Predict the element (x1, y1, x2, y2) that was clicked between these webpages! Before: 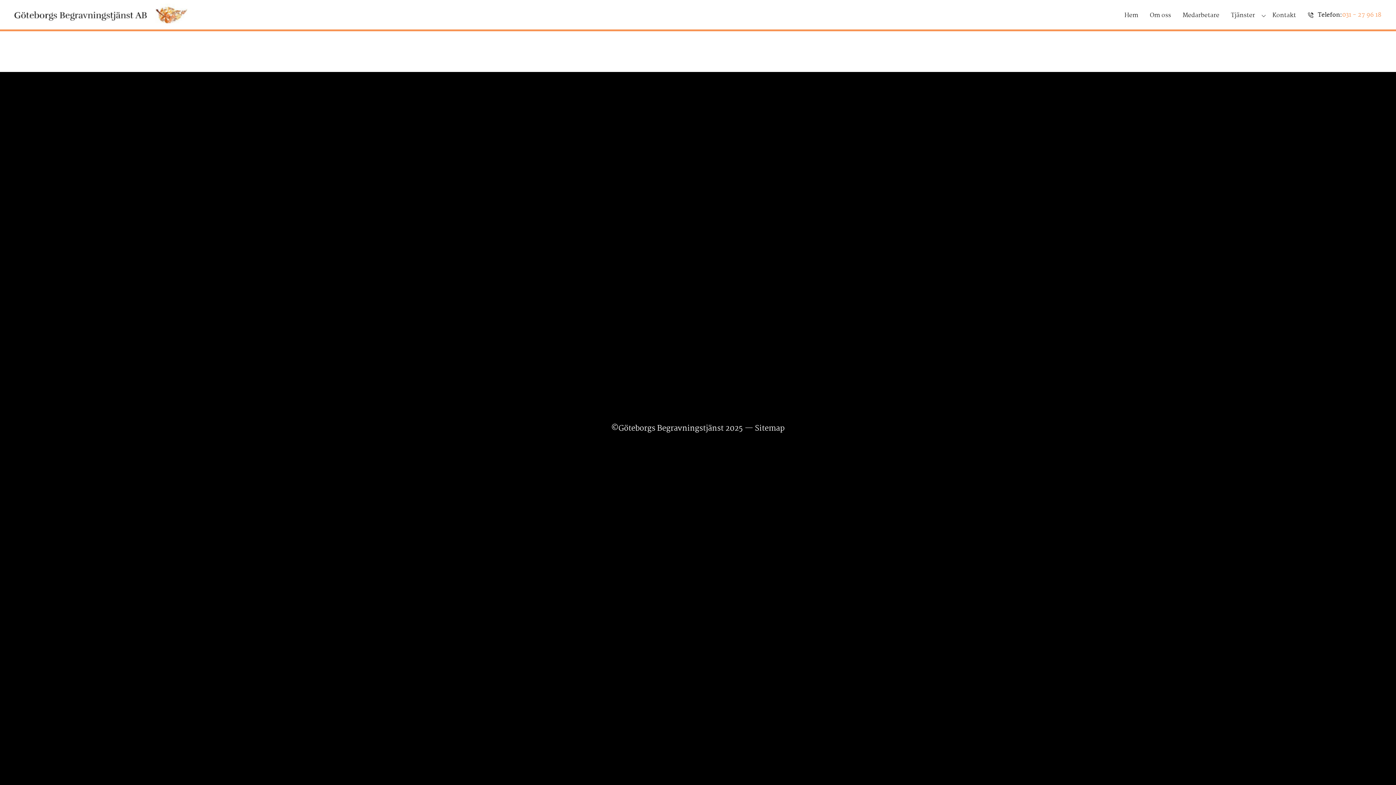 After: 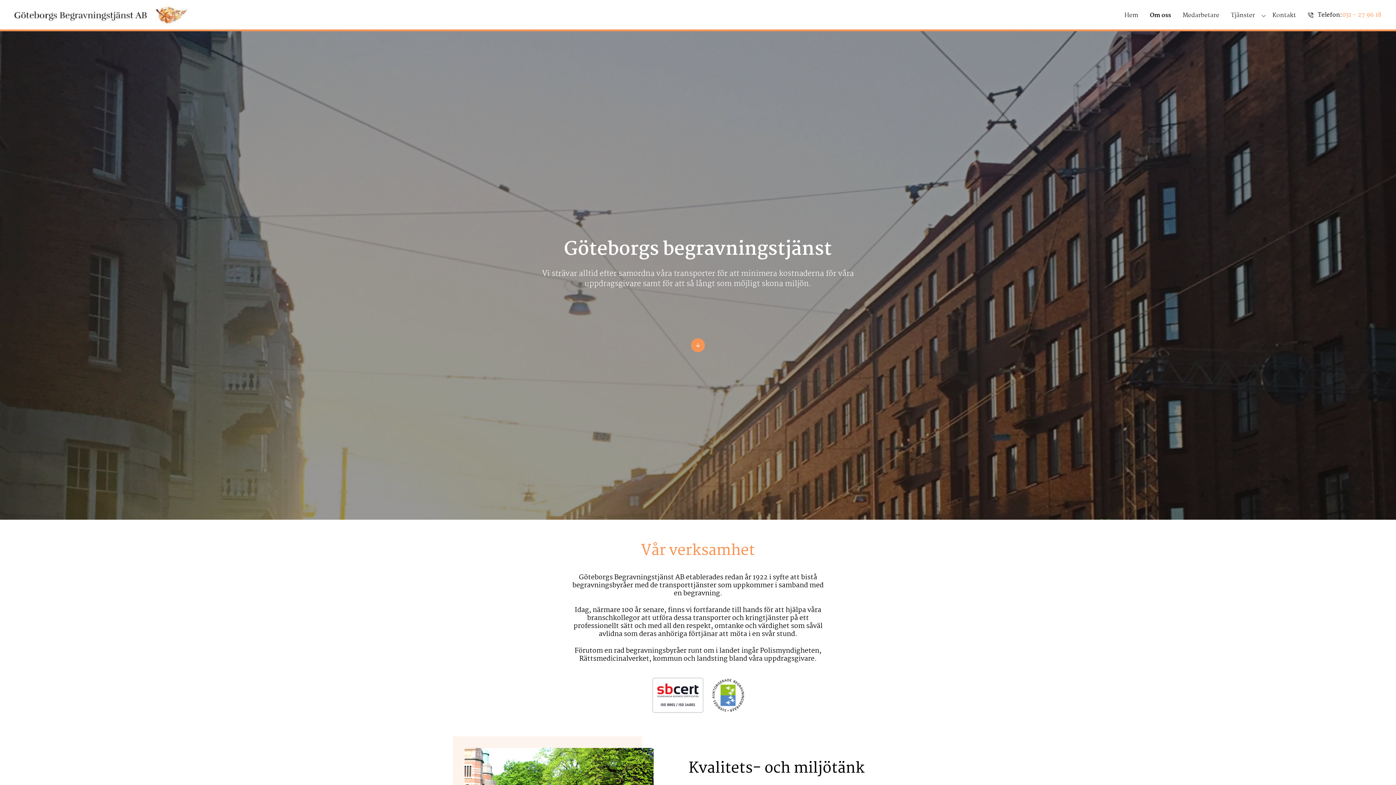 Action: bbox: (1144, 10, 1177, 20) label: Om oss